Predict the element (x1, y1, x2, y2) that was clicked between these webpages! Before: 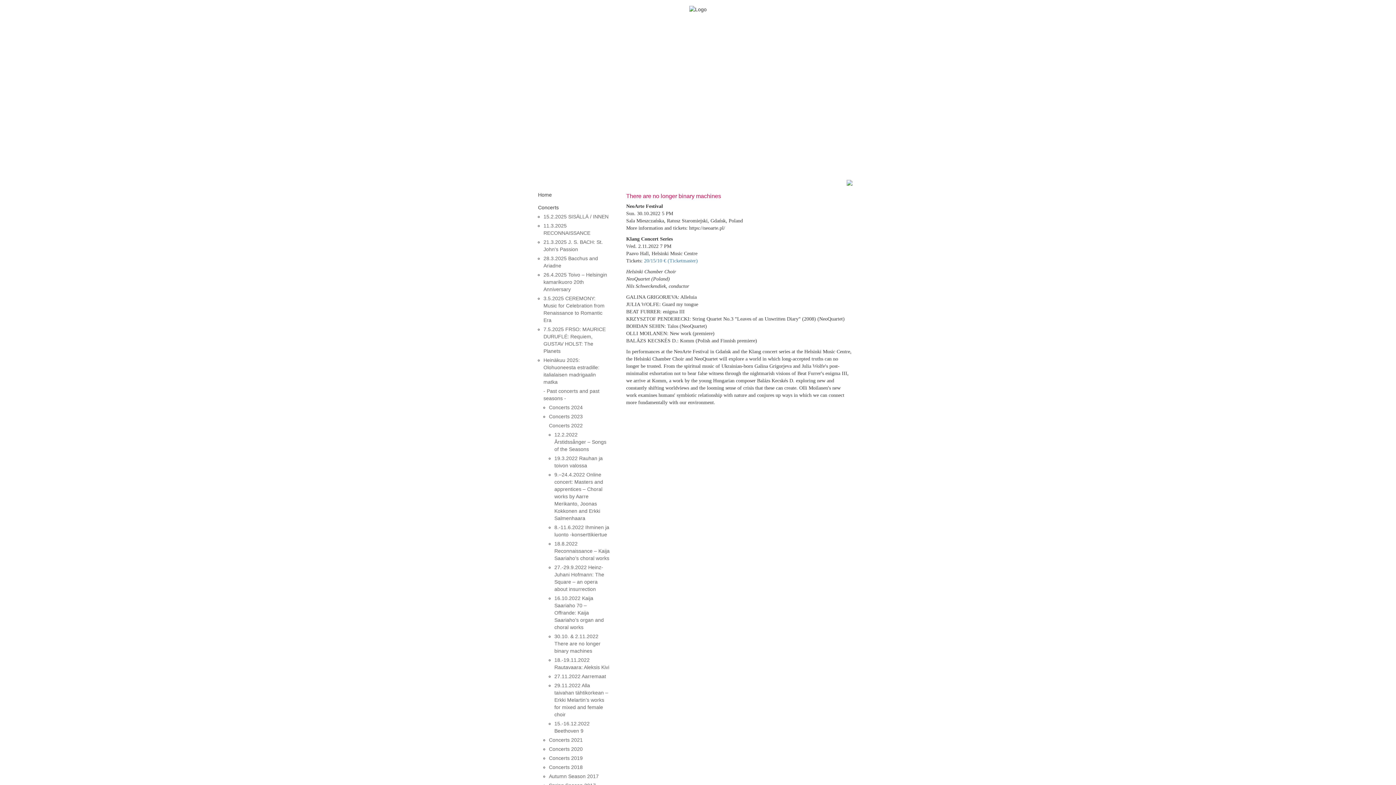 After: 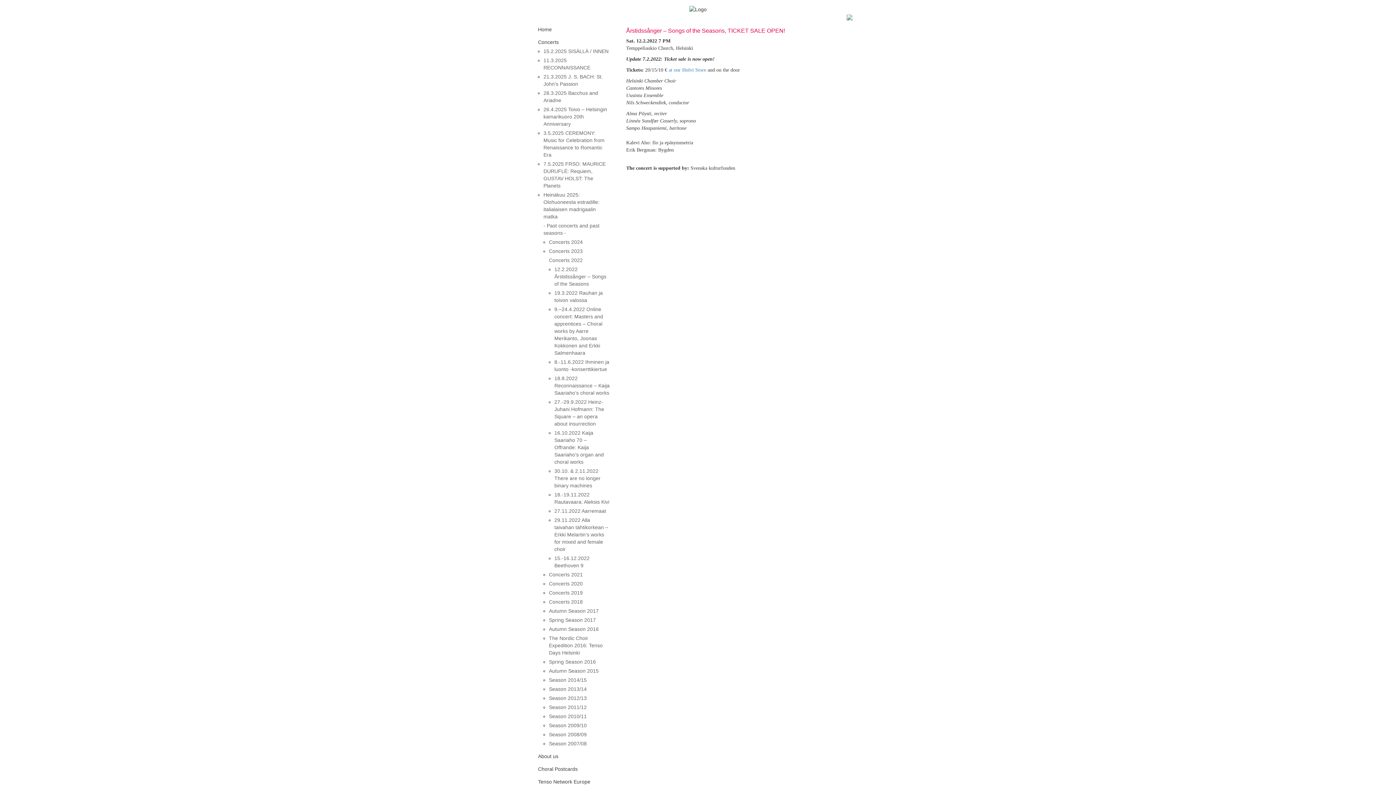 Action: label: 12.2.2022 Årstidssånger – Songs of the Seasons bbox: (554, 265, 610, 287)